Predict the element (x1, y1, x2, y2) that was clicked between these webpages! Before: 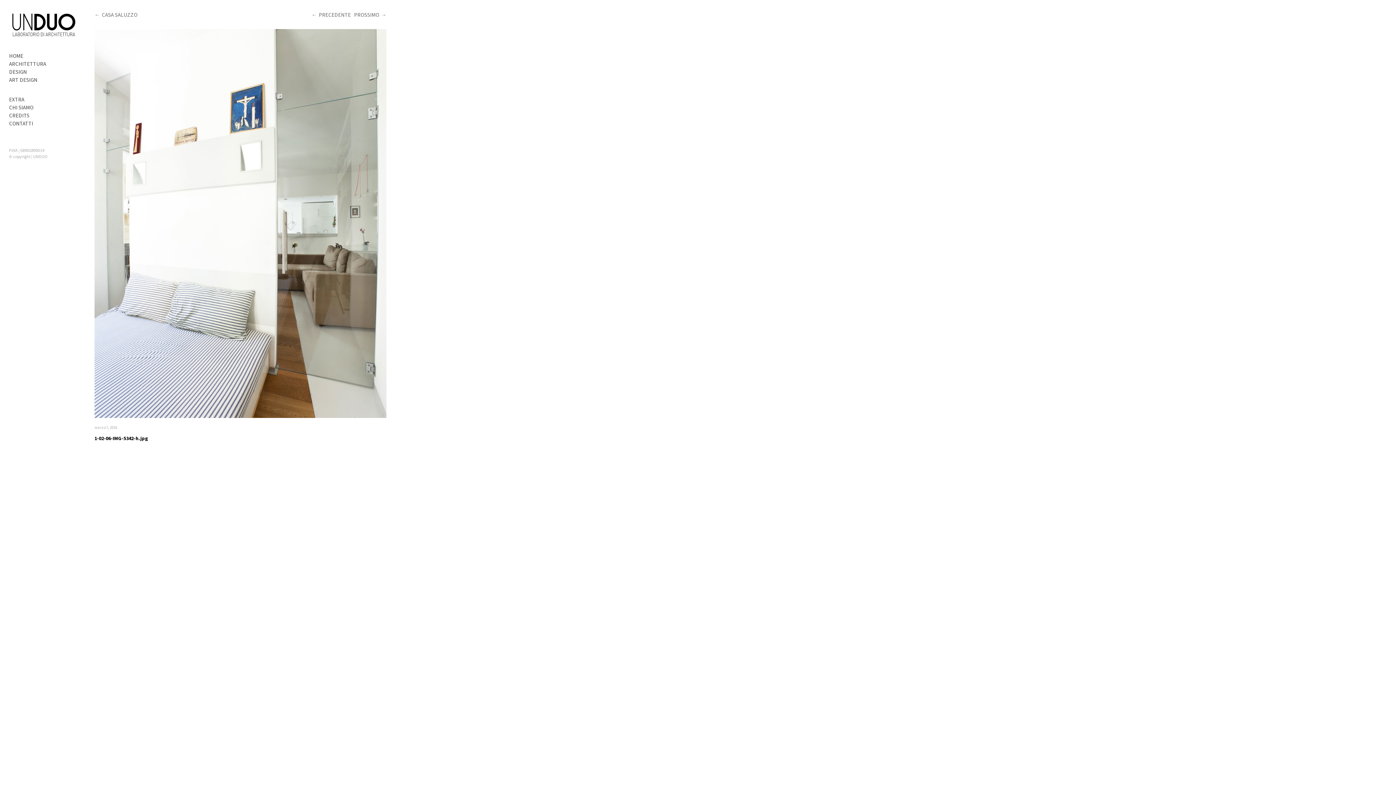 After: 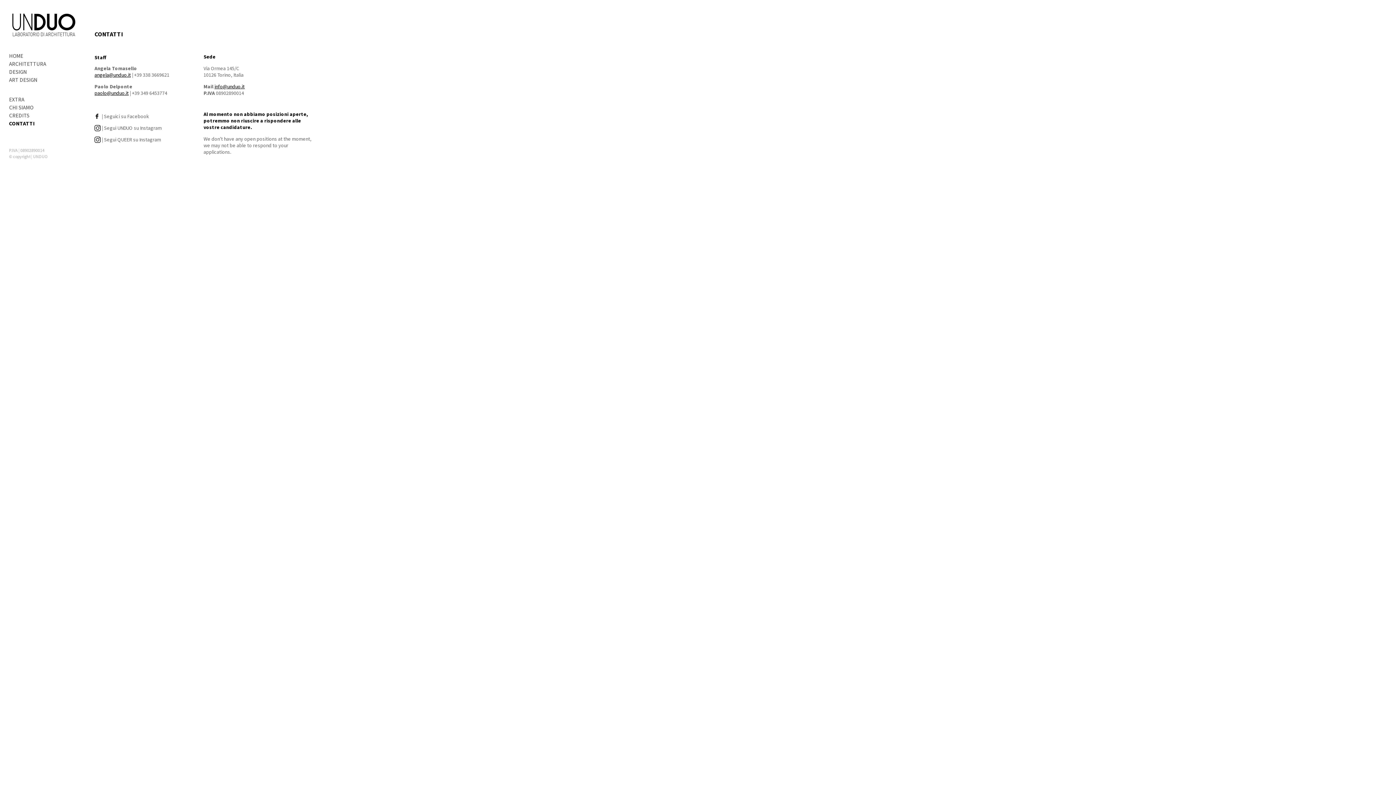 Action: bbox: (9, 119, 78, 127) label: CONTATTI